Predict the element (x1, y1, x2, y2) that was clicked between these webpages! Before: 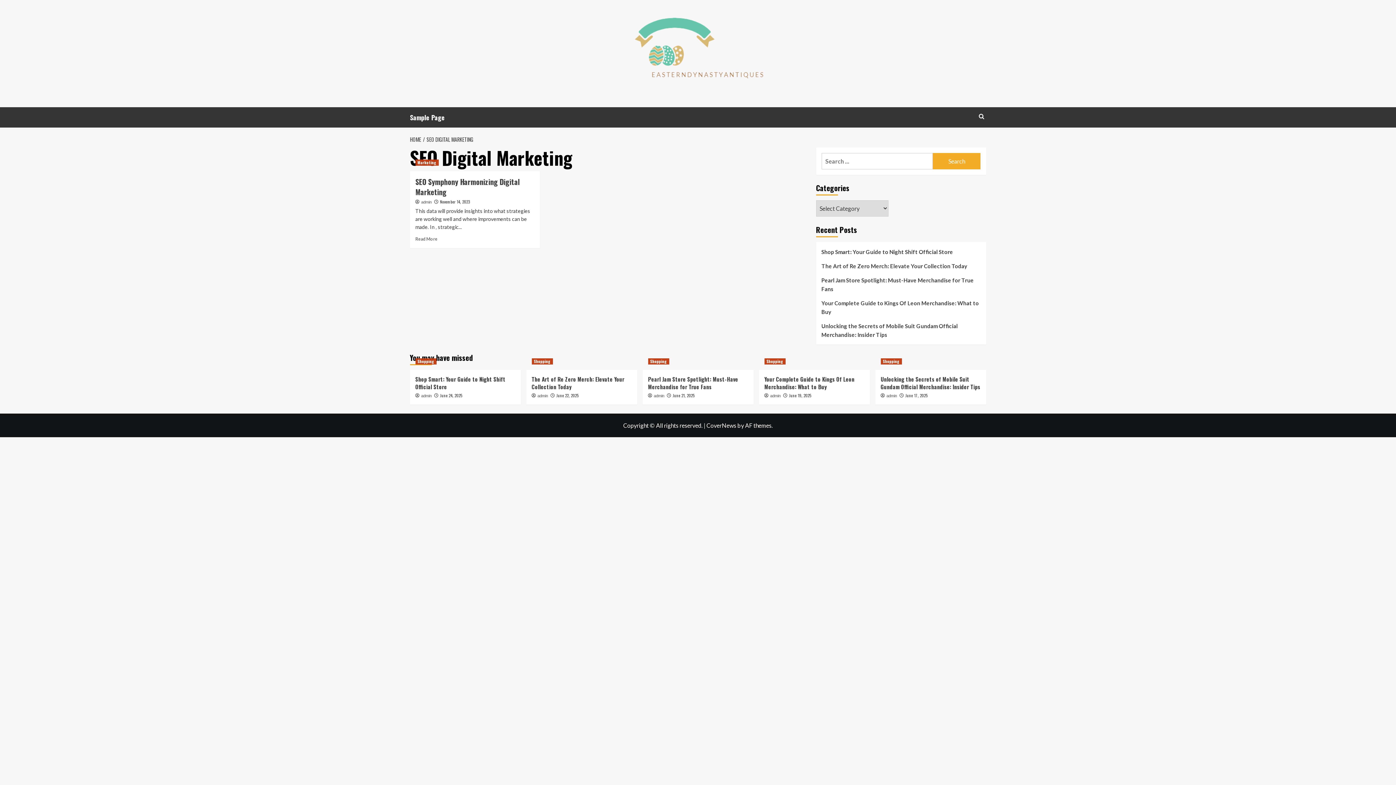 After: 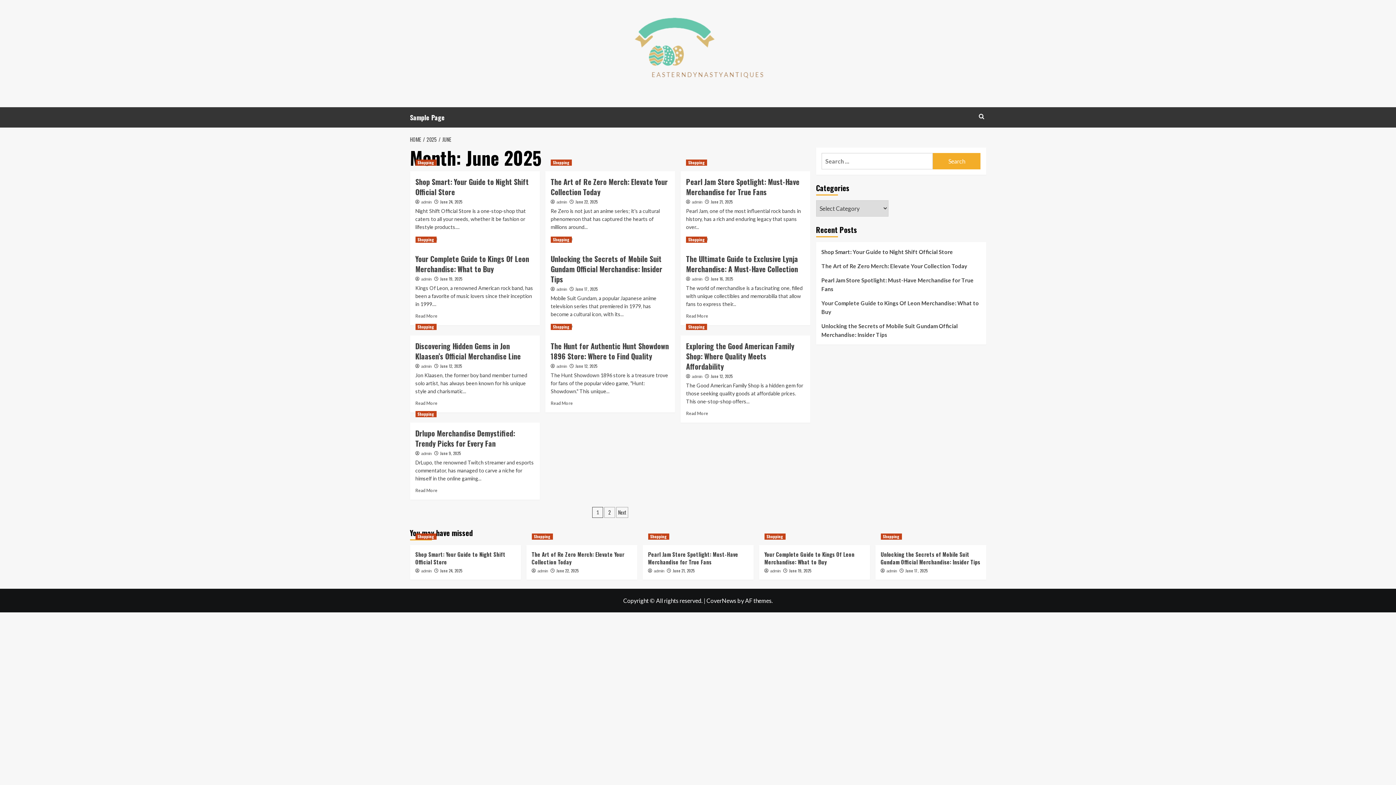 Action: label: June 17, 2025 bbox: (905, 392, 927, 398)